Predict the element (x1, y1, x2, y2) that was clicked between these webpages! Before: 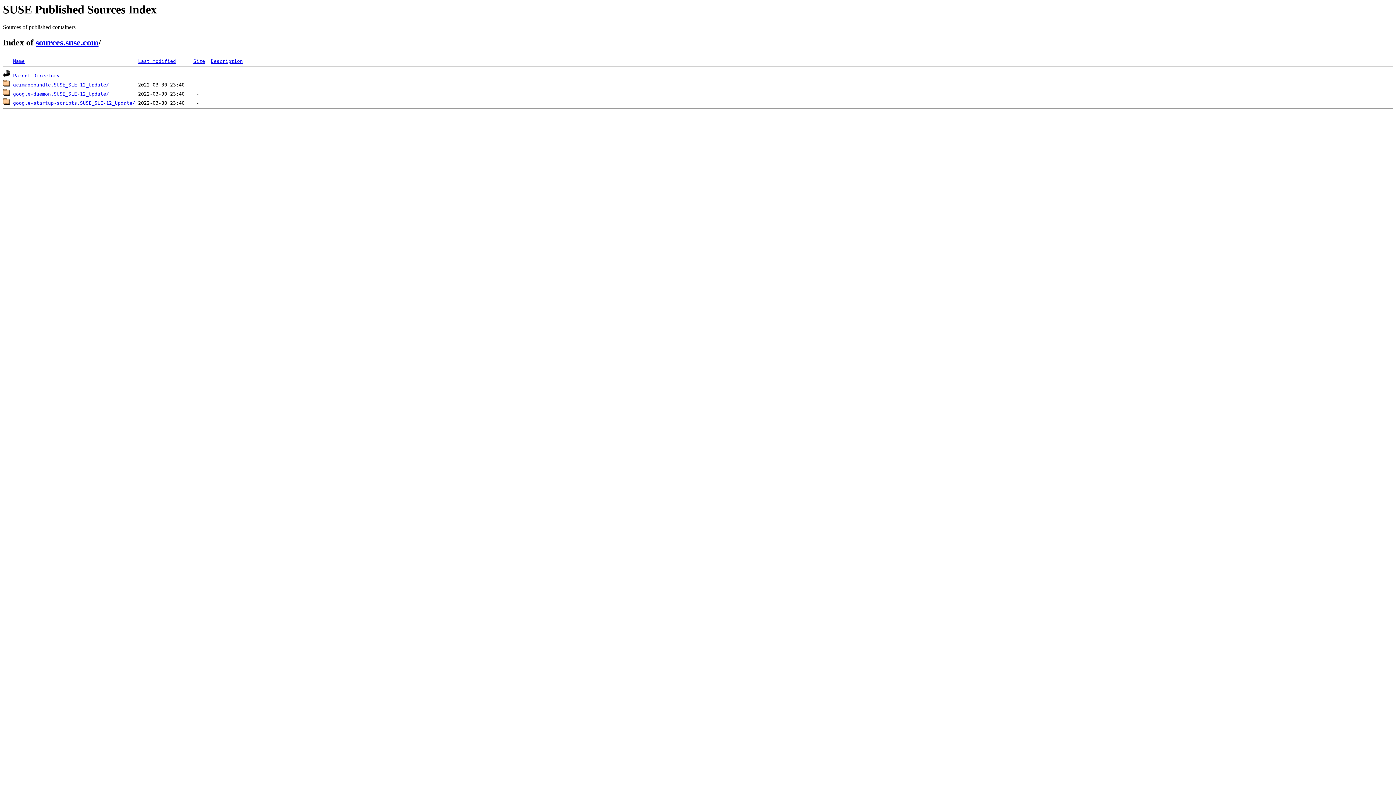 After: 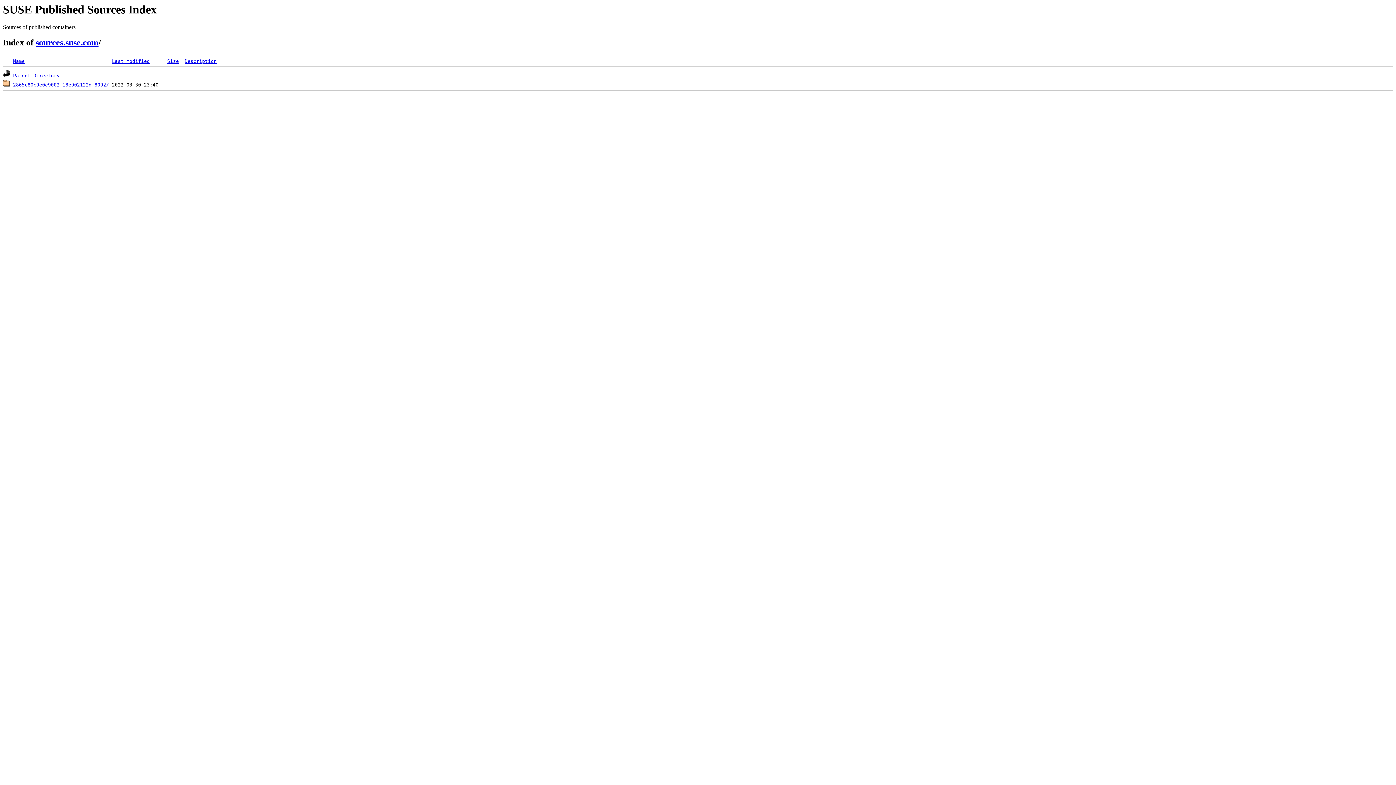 Action: bbox: (13, 100, 135, 105) label: google-startup-scripts.SUSE_SLE-12_Update/